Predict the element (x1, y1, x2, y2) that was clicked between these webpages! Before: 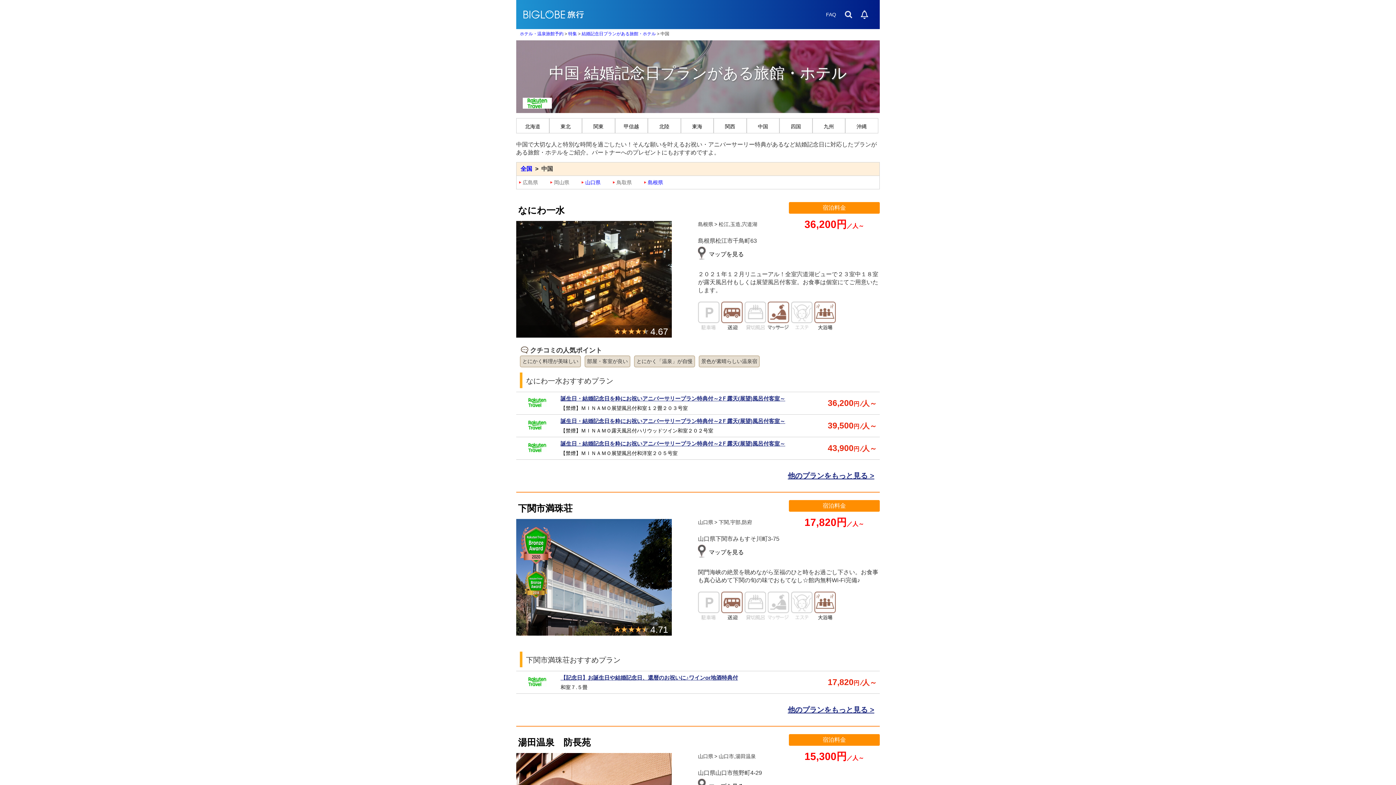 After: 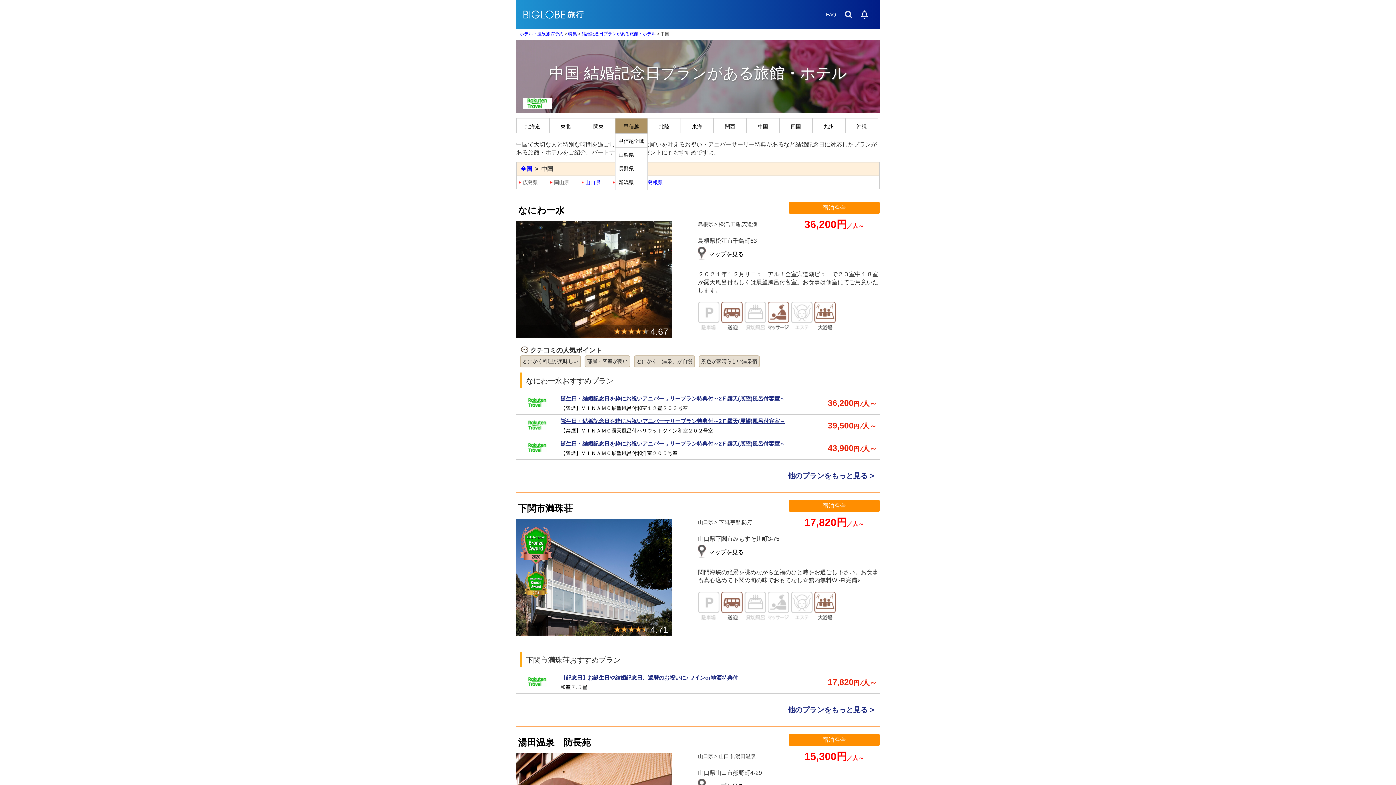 Action: bbox: (615, 118, 648, 133) label: 甲信越